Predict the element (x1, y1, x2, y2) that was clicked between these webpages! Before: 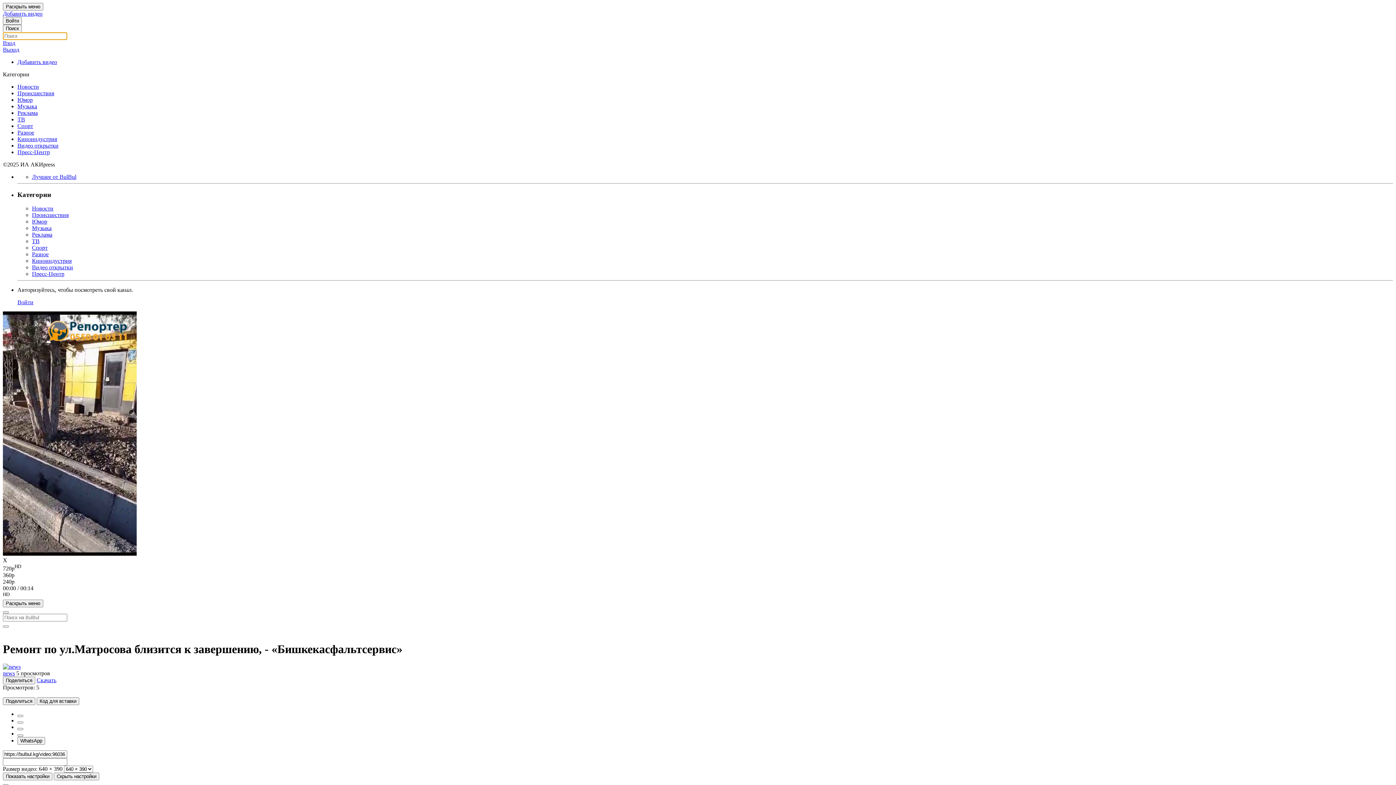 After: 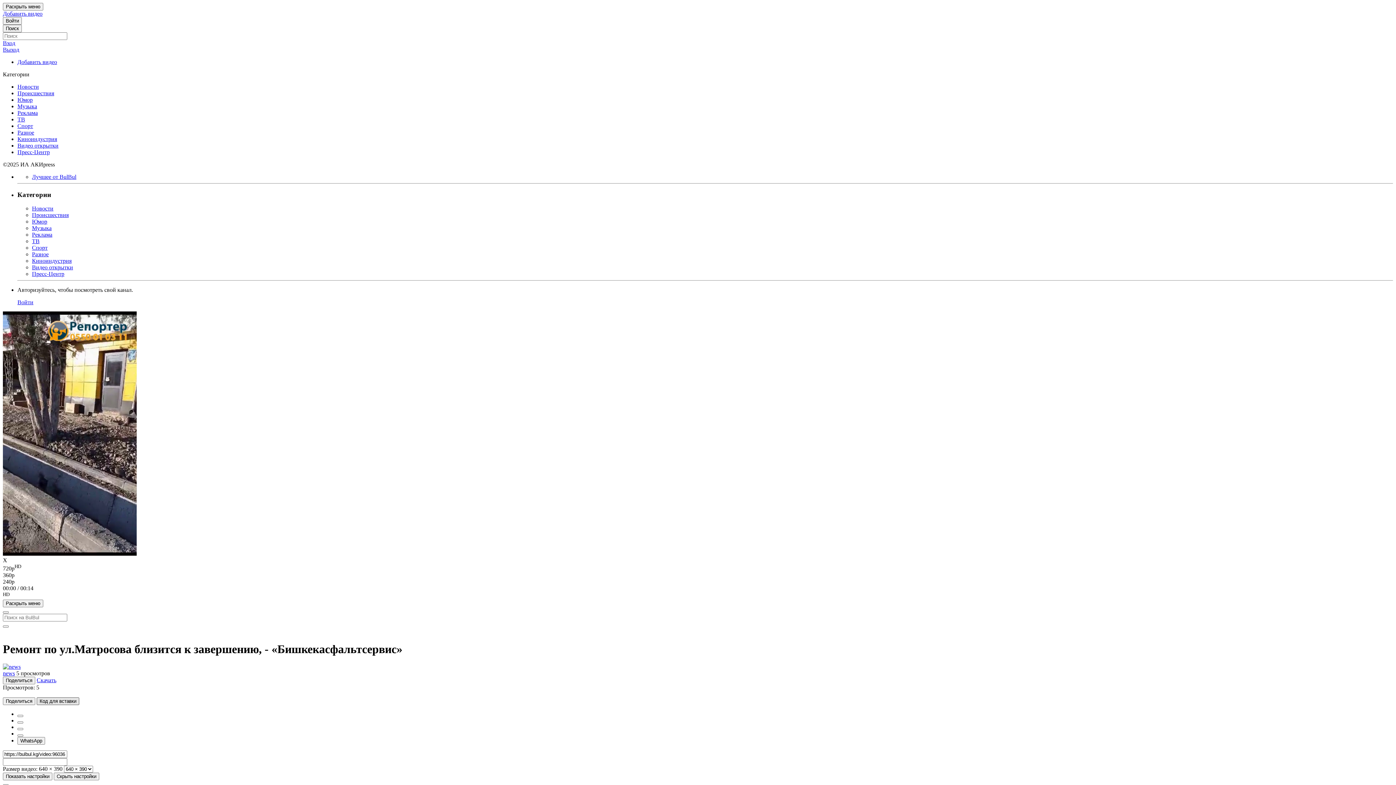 Action: bbox: (36, 697, 79, 705) label: Код для вставки